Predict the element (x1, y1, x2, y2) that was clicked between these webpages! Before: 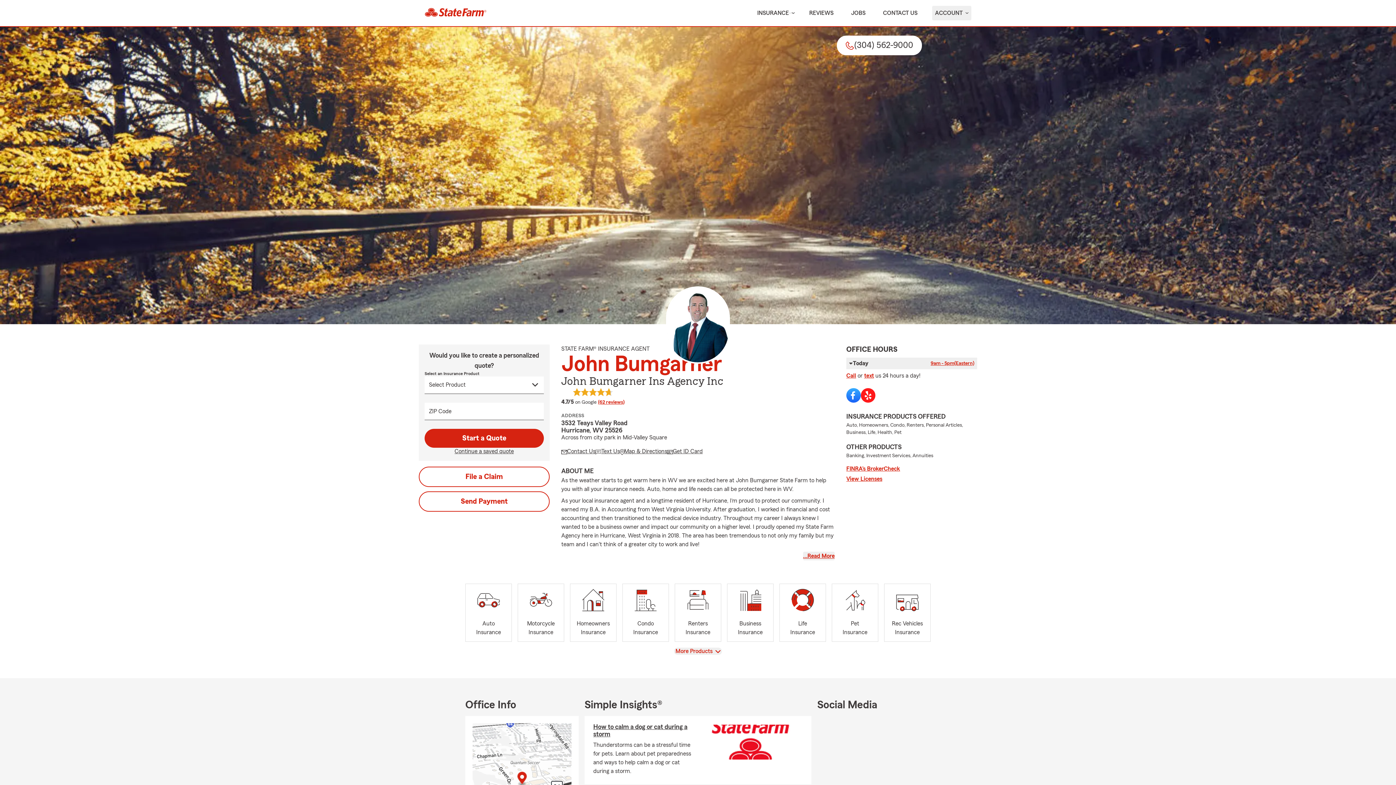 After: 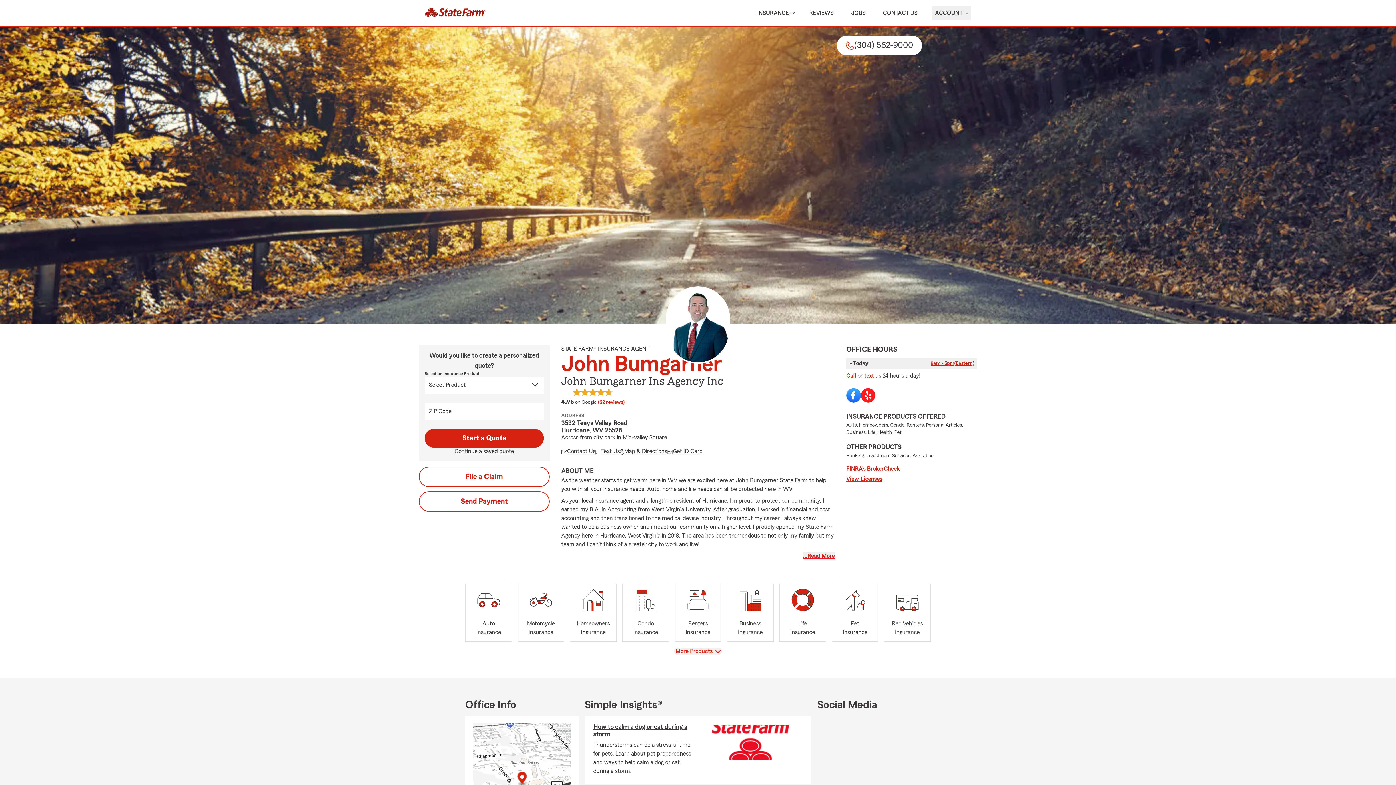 Action: label: state farm logo bbox: (418, 2, 492, 24)